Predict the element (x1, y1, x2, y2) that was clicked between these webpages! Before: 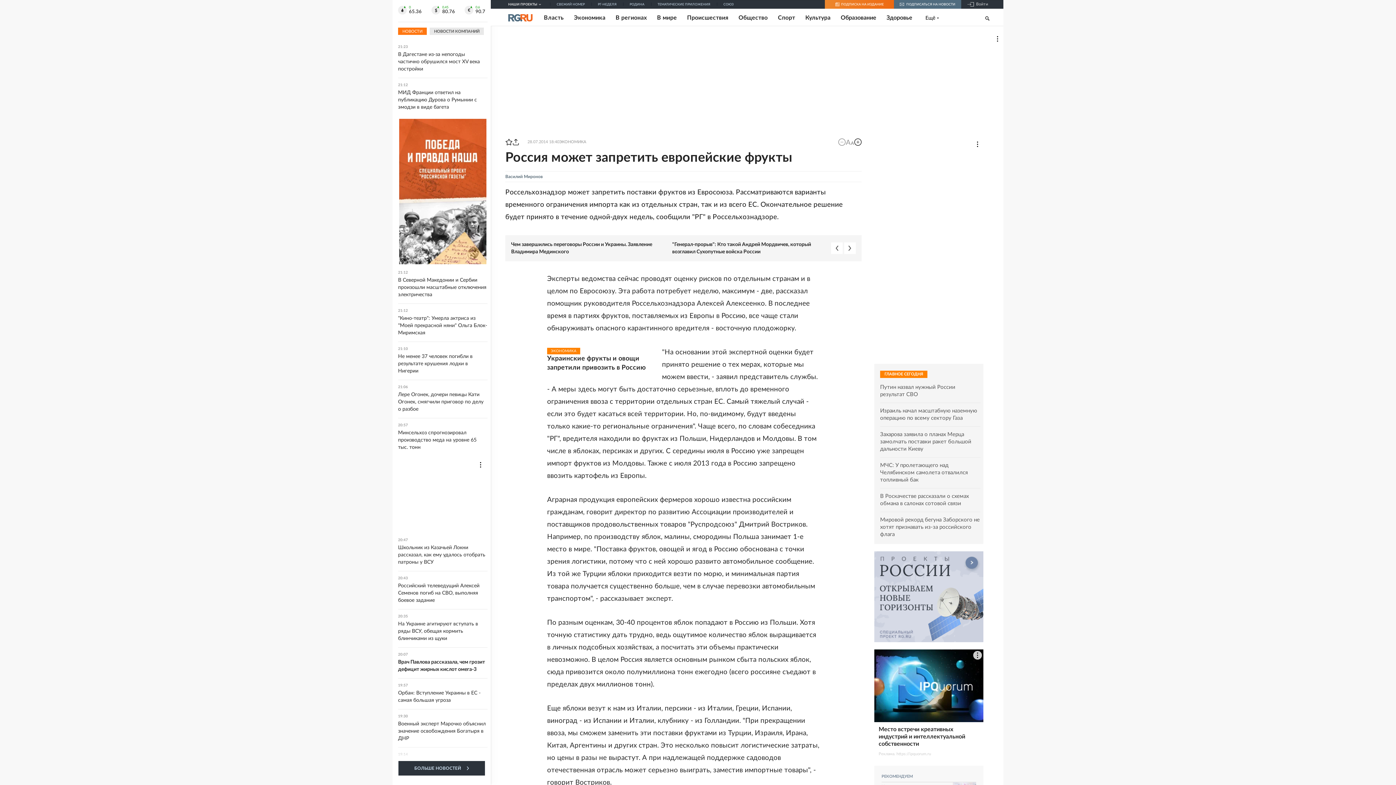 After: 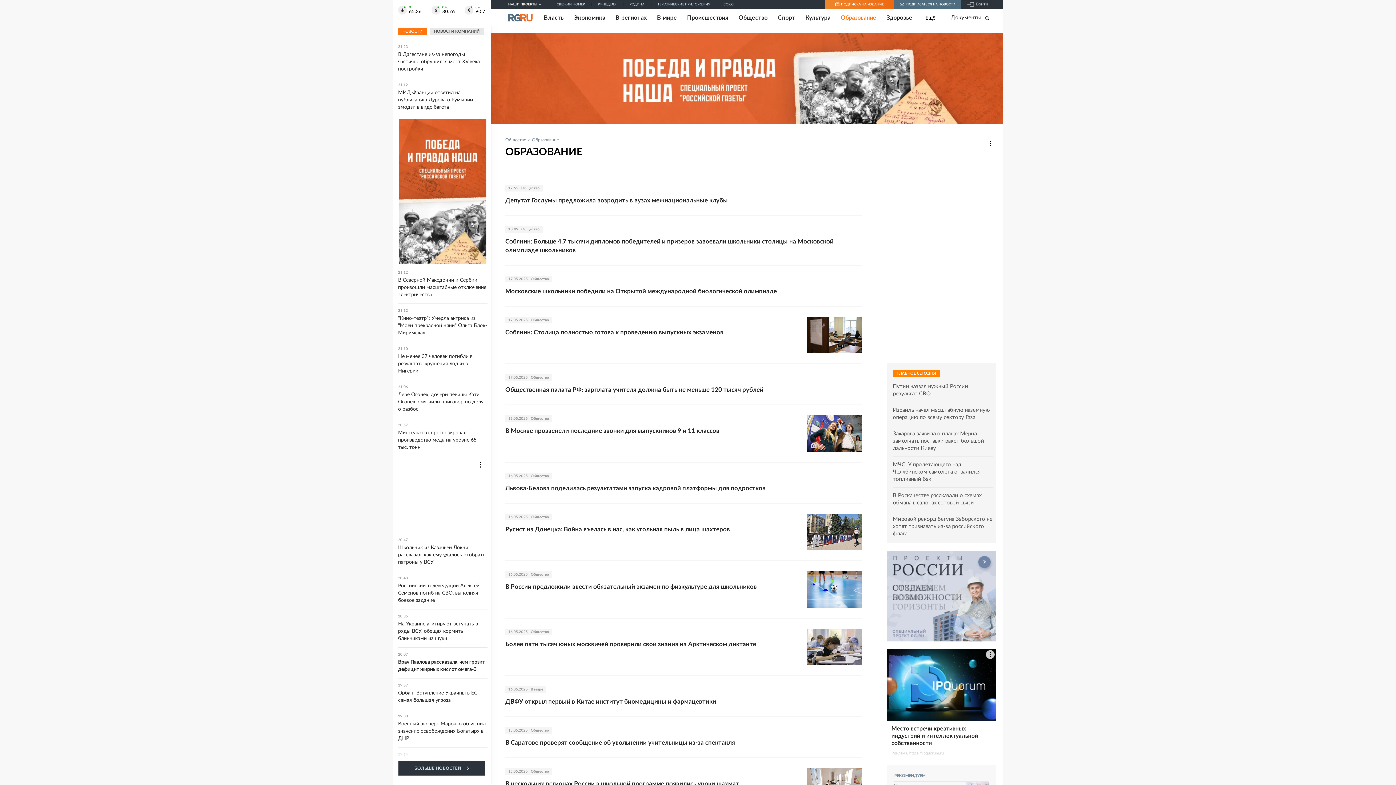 Action: bbox: (840, 14, 876, 21) label: Образование